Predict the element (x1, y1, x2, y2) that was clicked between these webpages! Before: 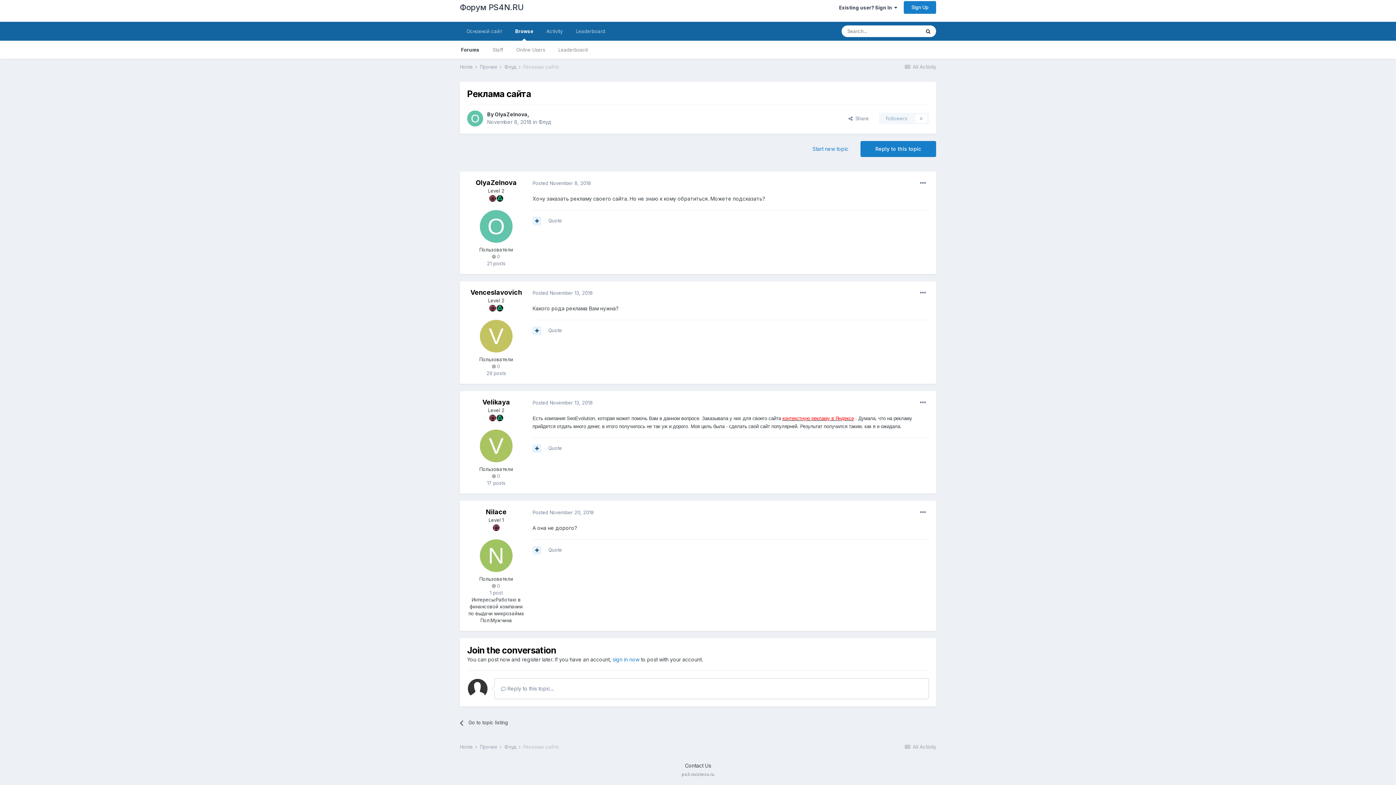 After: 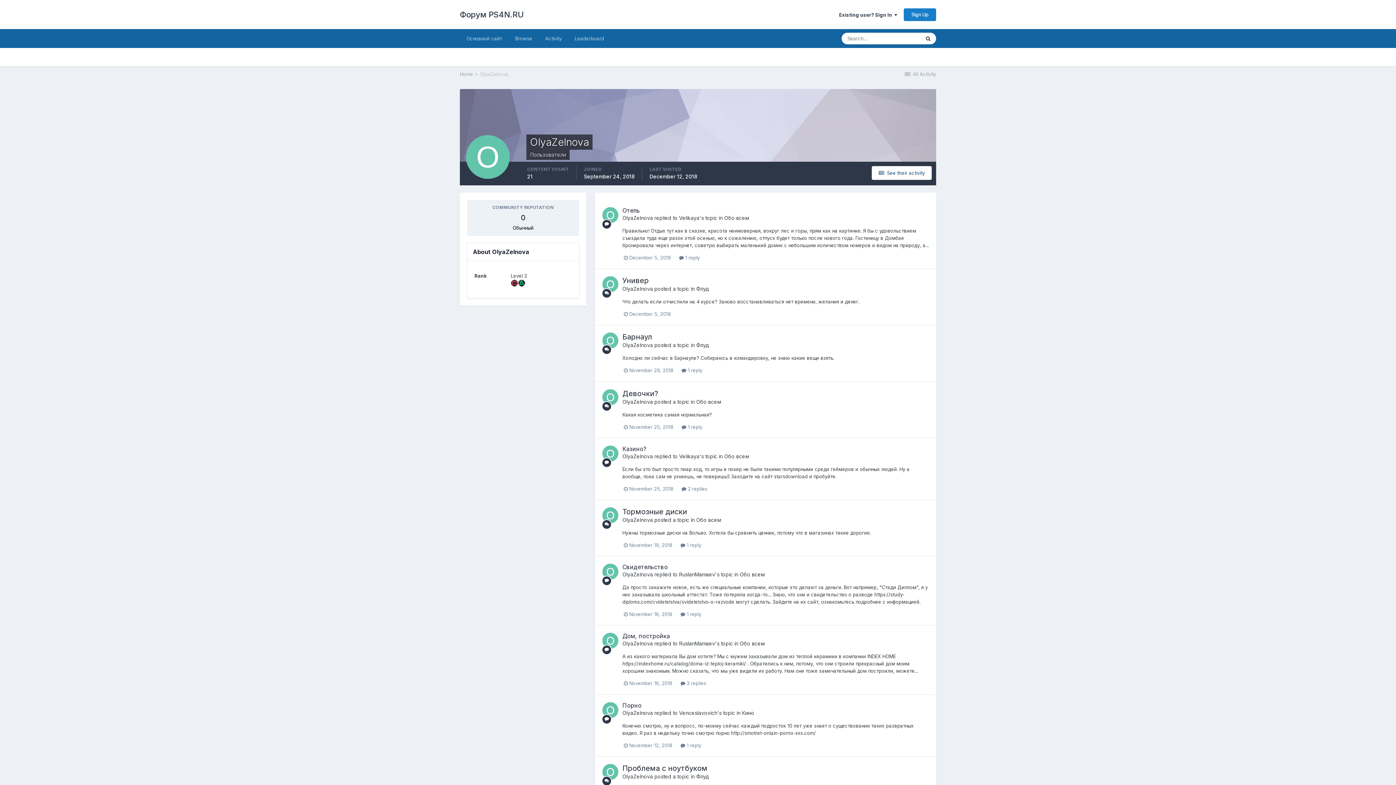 Action: bbox: (467, 110, 483, 126)